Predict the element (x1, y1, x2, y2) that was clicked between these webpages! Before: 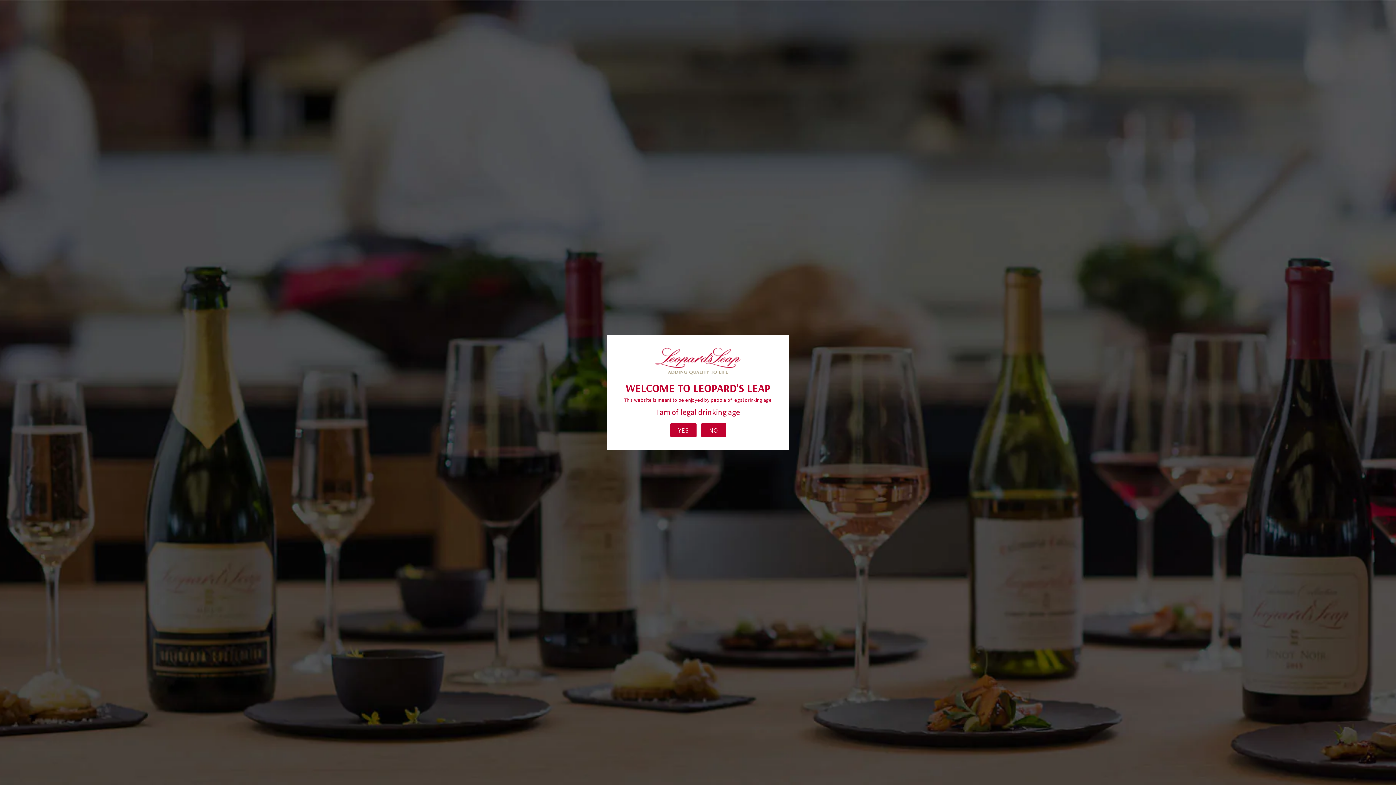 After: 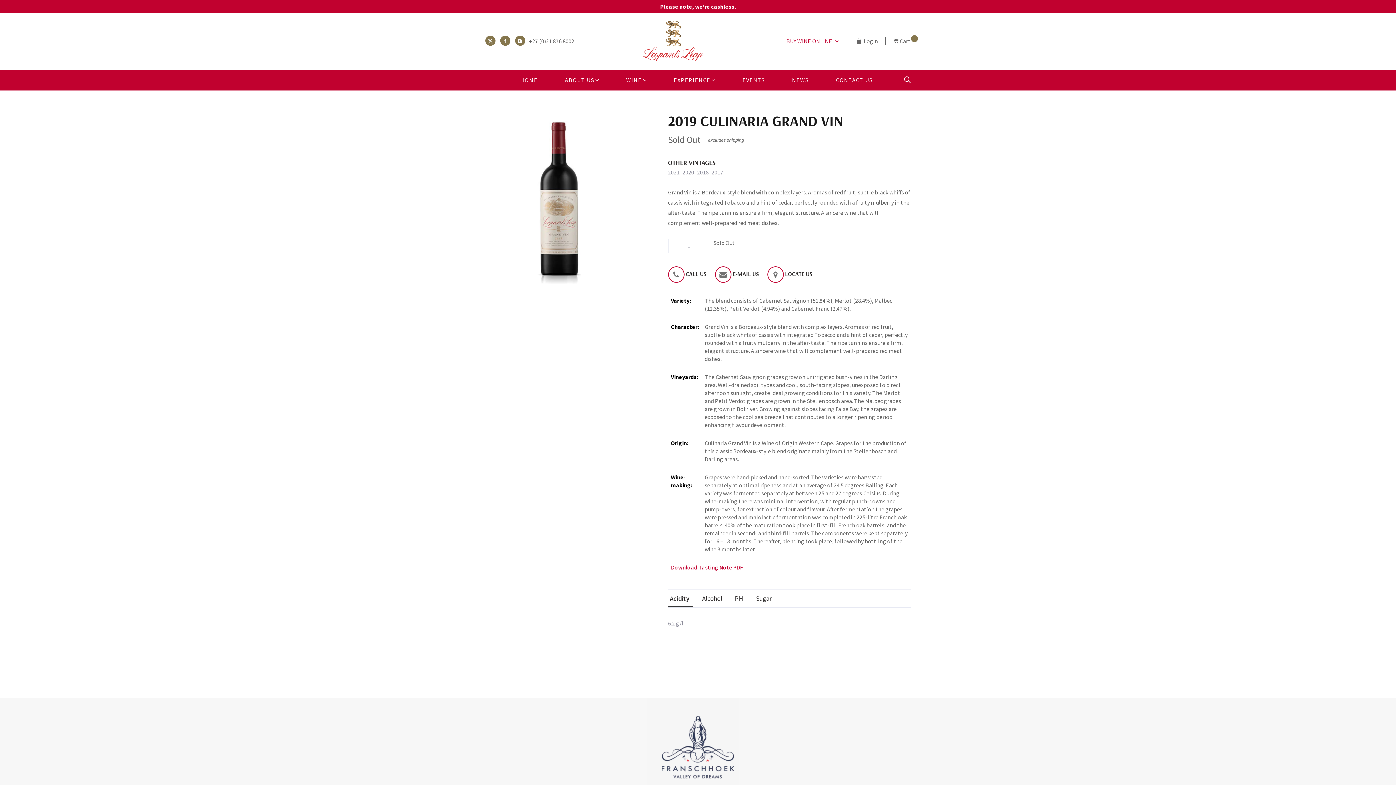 Action: bbox: (670, 423, 696, 437) label: YES